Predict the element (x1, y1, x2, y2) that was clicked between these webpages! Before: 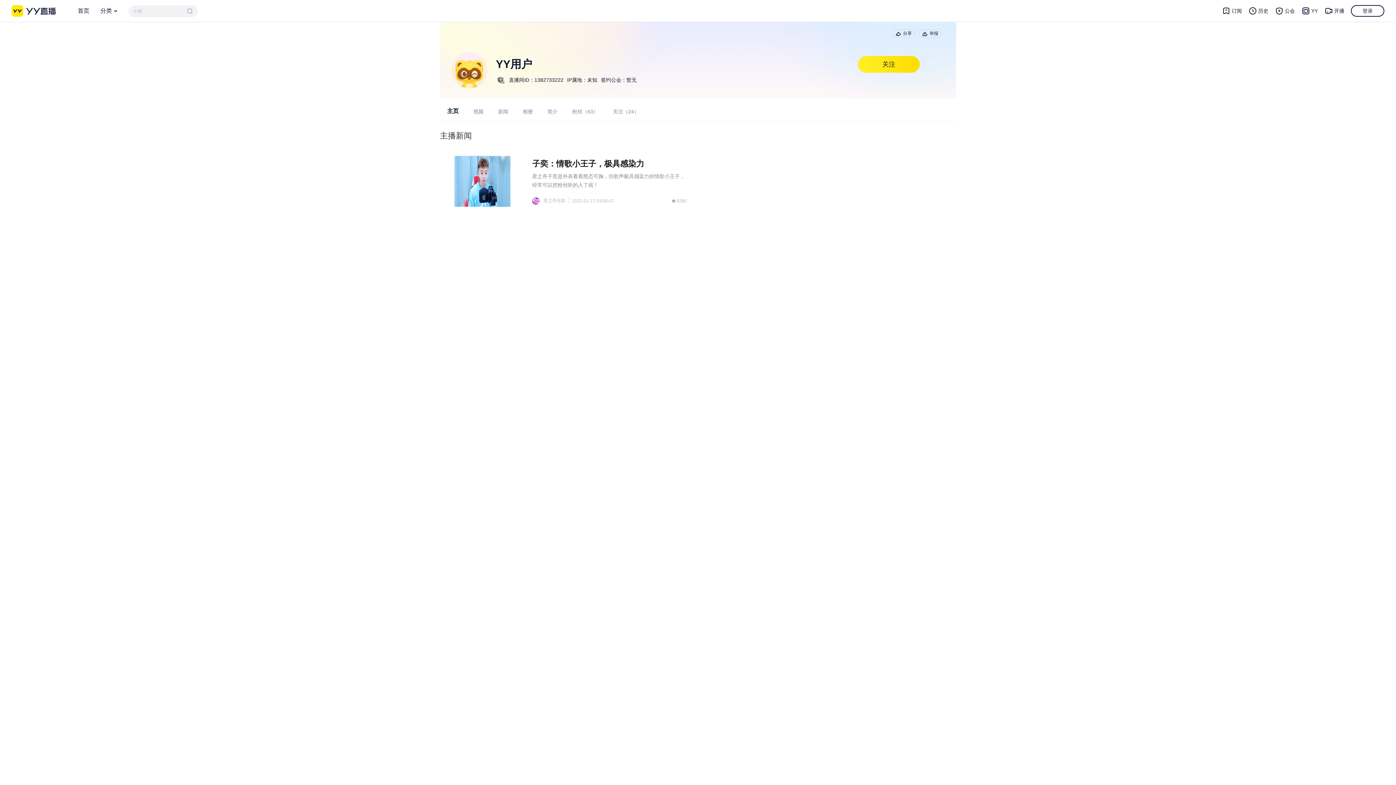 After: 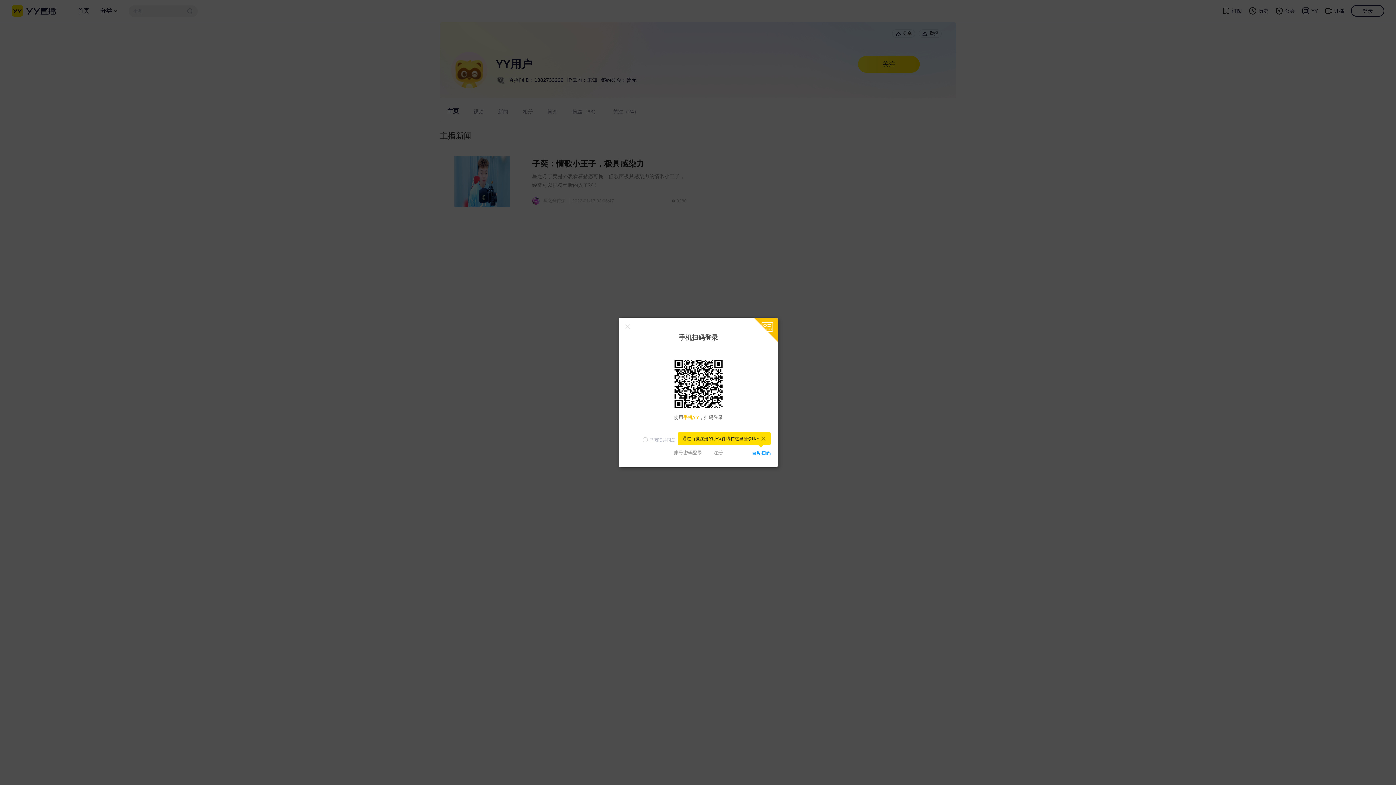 Action: label: 关注 bbox: (858, 56, 920, 72)